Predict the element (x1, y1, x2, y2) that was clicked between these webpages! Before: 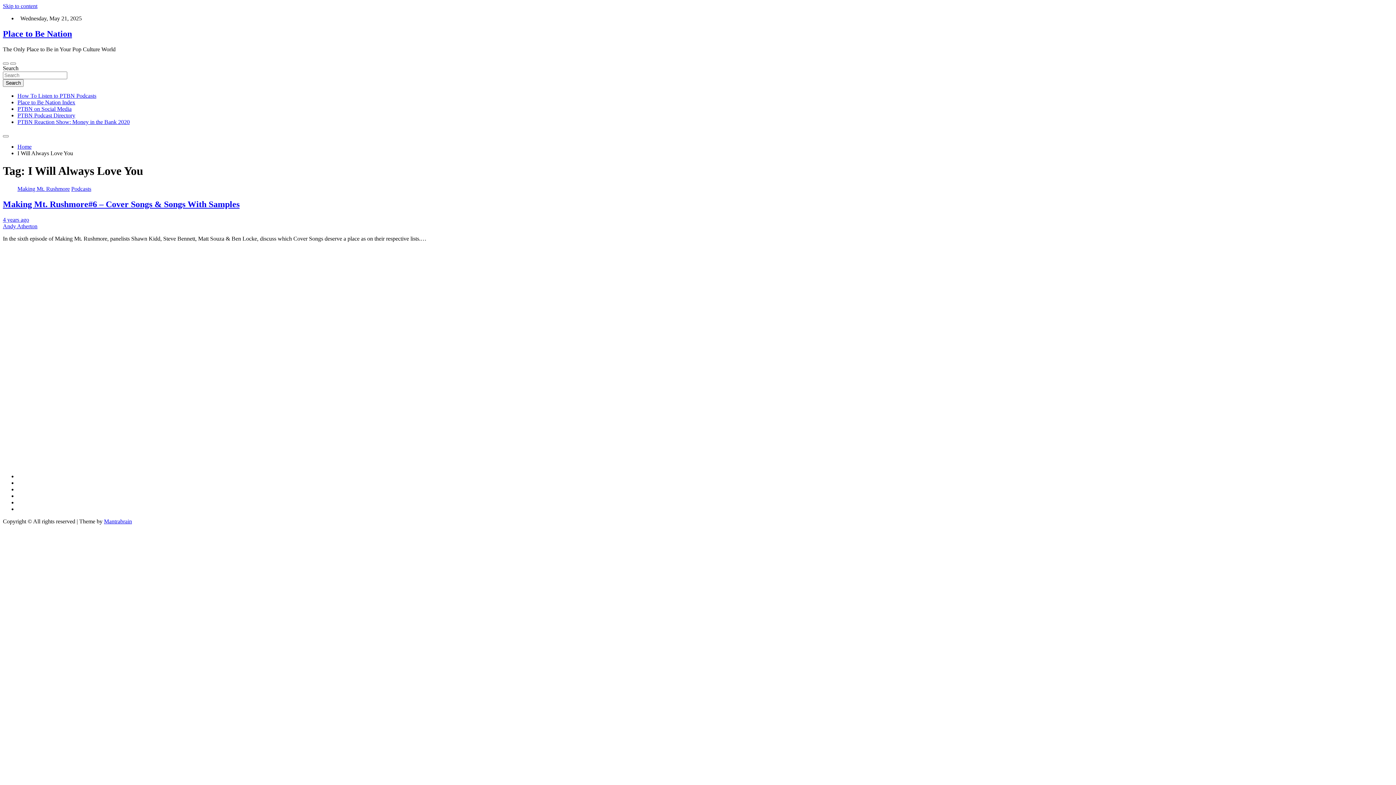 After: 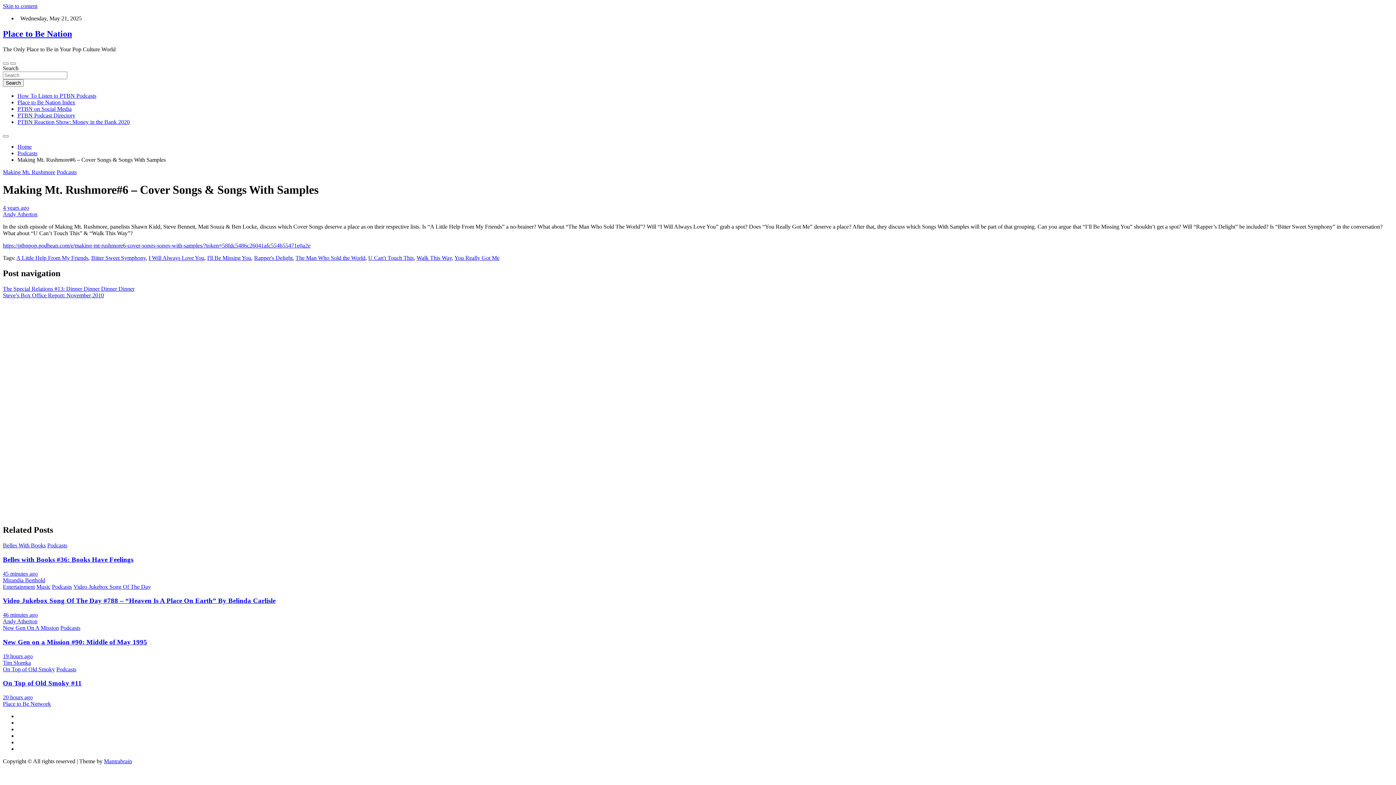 Action: bbox: (2, 199, 239, 208) label: Making Mt. Rushmore#6 – Cover Songs & Songs With Samples